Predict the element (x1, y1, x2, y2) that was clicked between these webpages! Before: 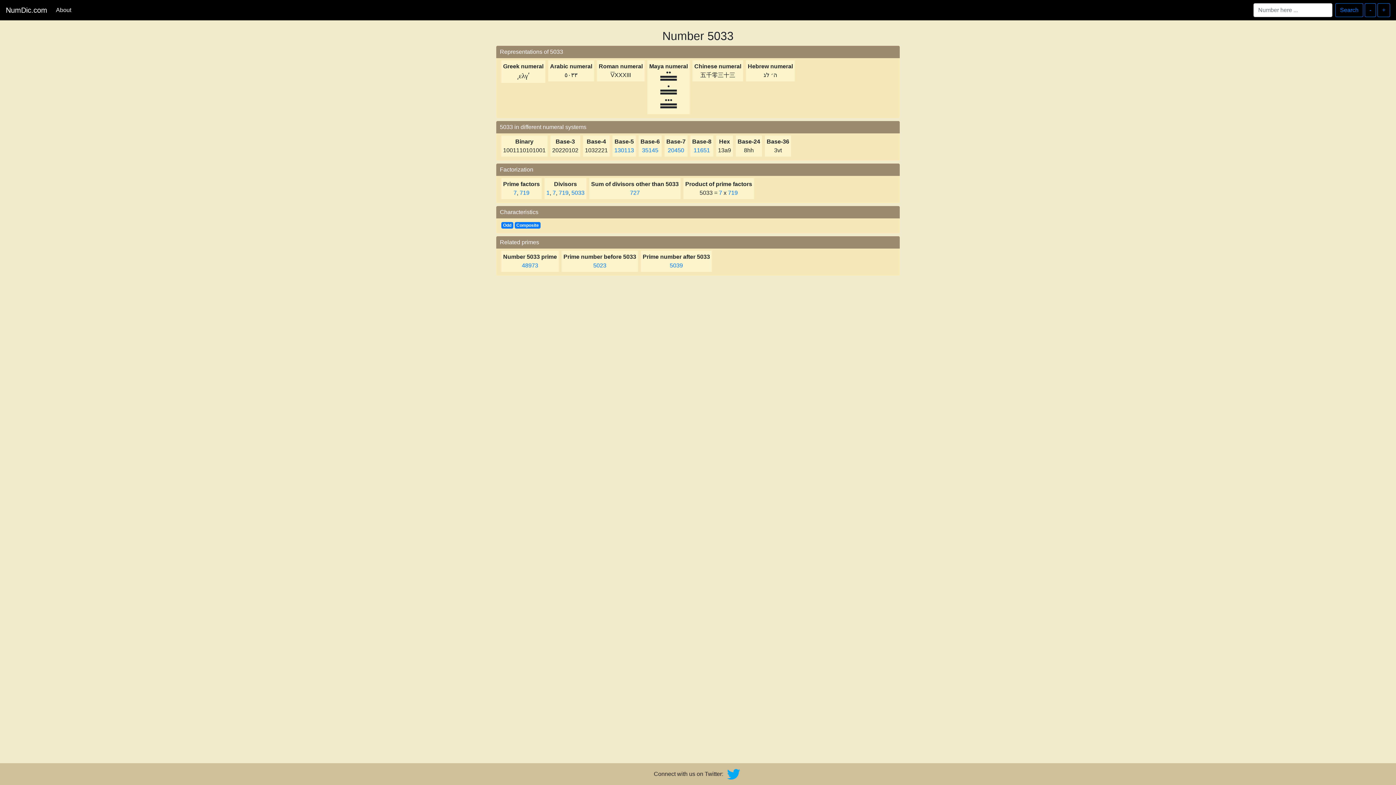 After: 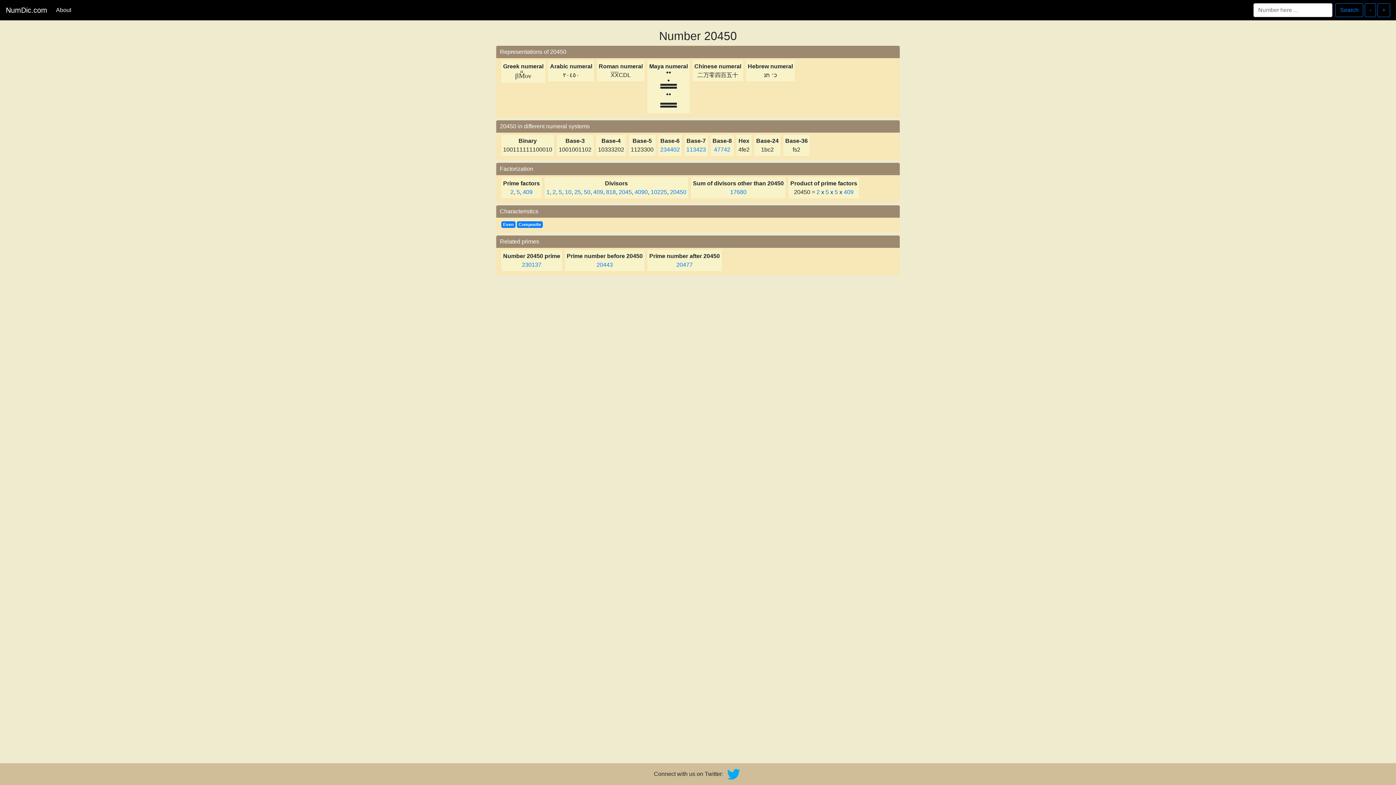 Action: bbox: (668, 147, 684, 153) label: 20450